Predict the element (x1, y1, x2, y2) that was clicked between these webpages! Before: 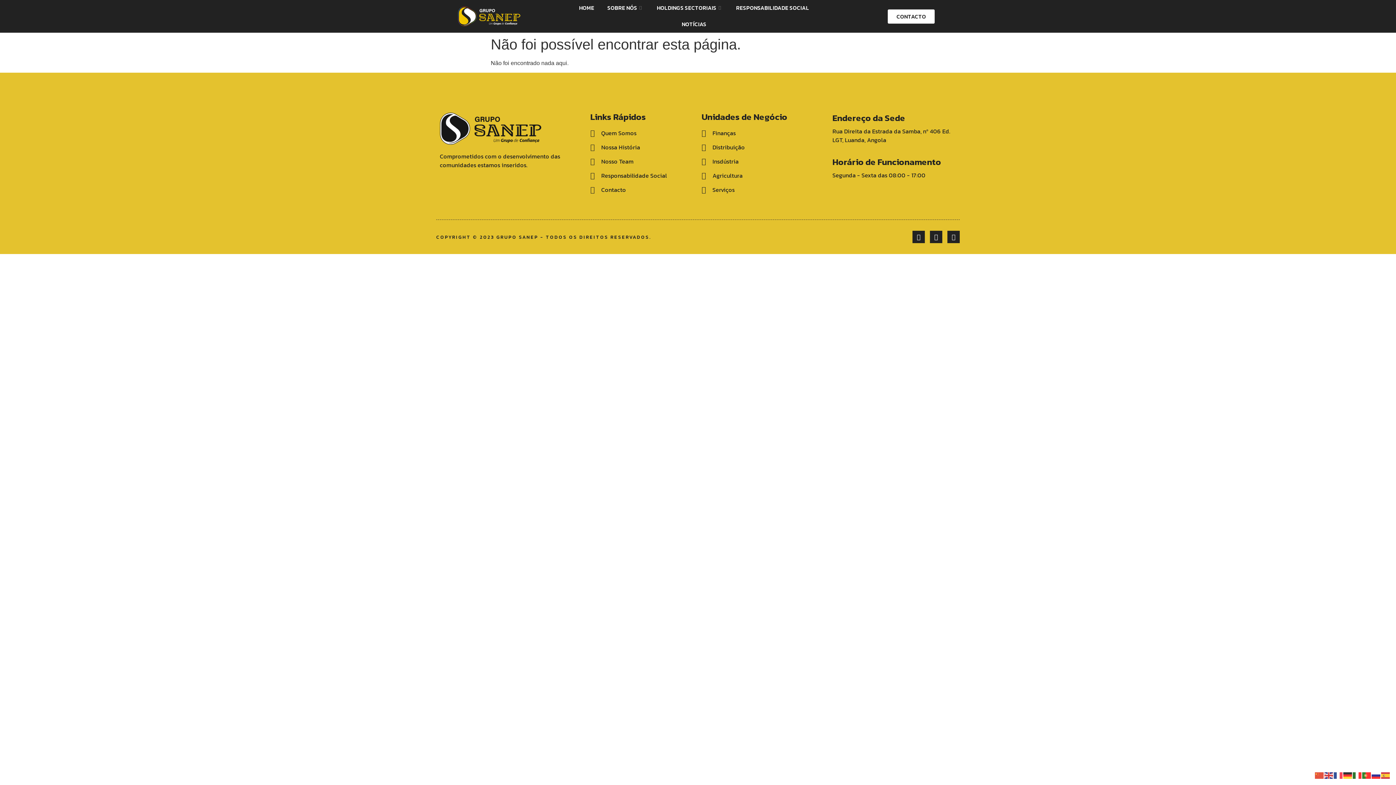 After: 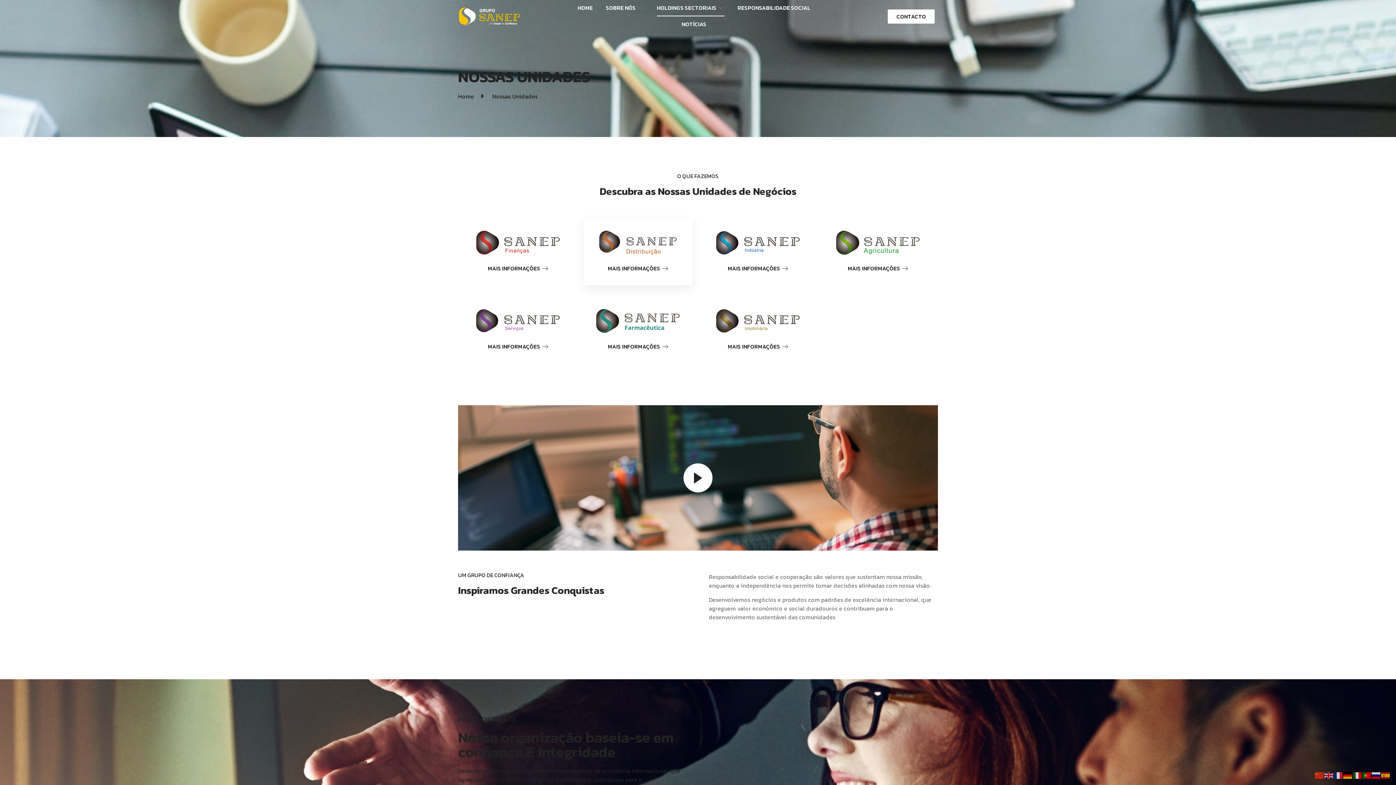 Action: bbox: (656, 0, 723, 16) label: HOLDINGS SECTORIAIS